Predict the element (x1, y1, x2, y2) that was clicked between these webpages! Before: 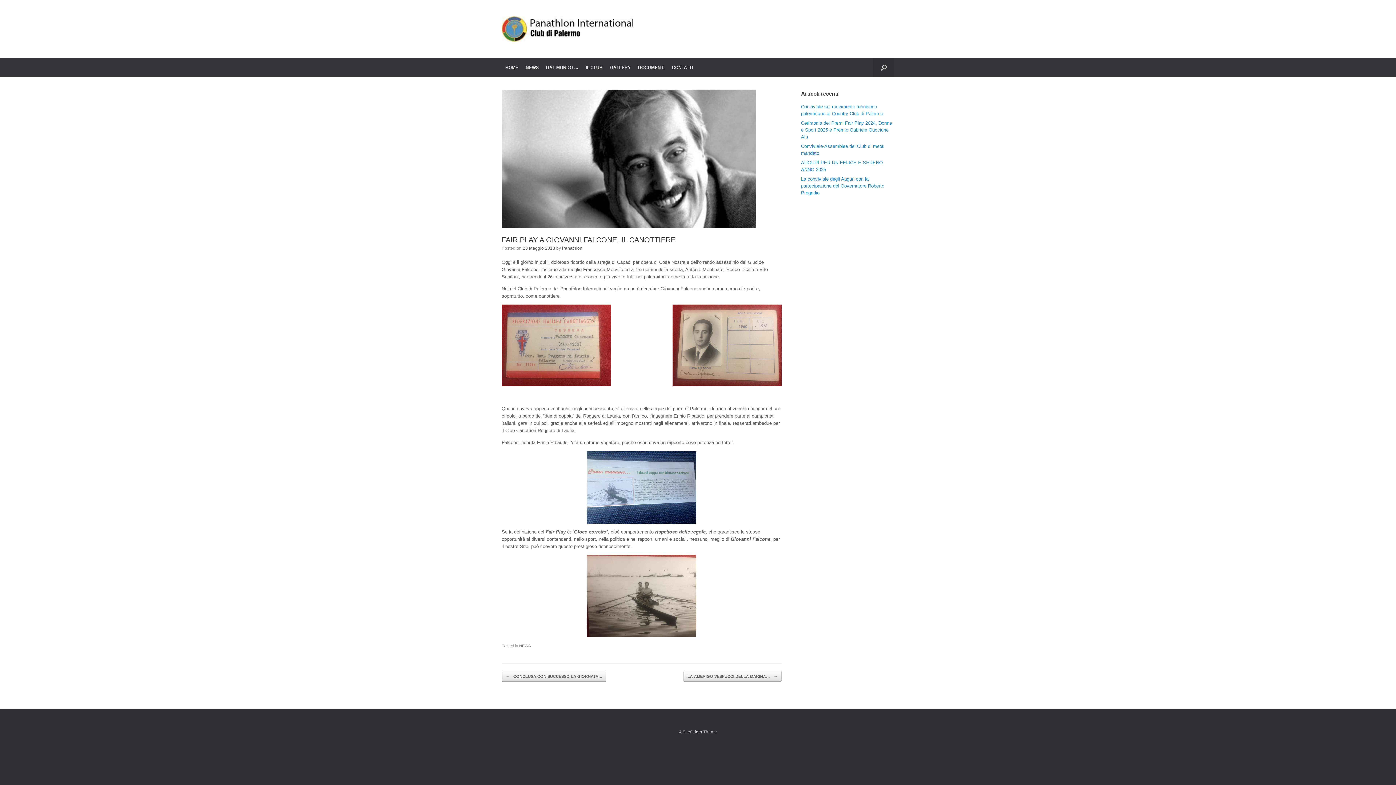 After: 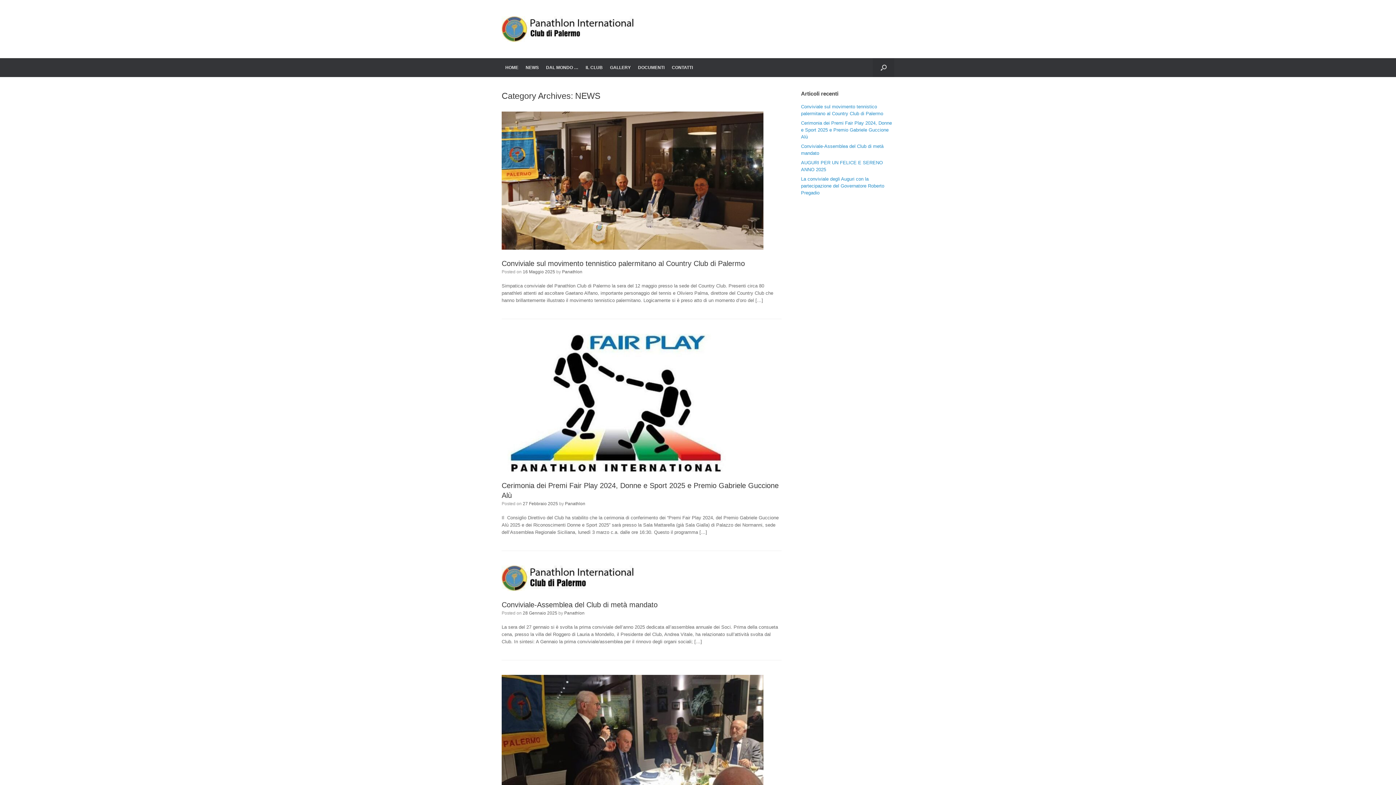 Action: bbox: (519, 643, 530, 648) label: NEWS